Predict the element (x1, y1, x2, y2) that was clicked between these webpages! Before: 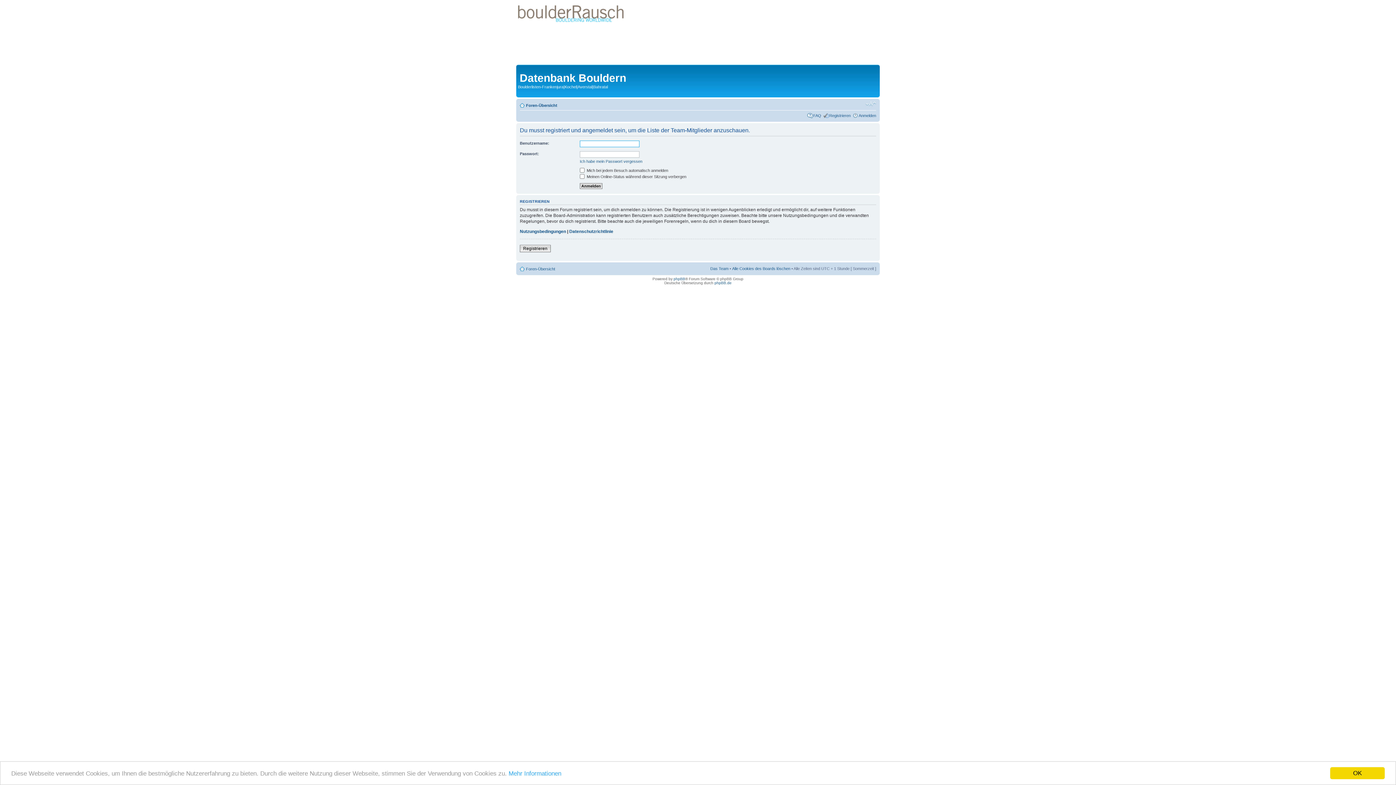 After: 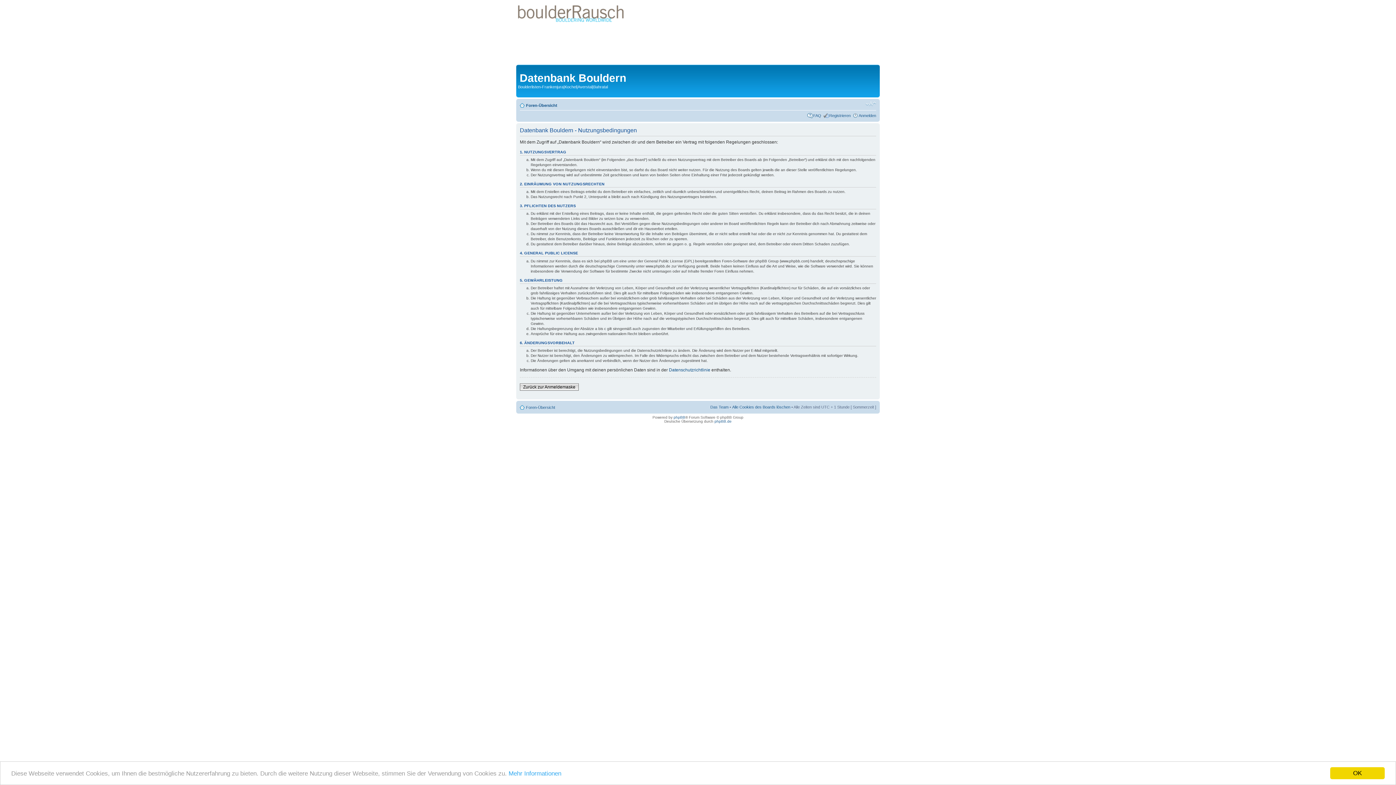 Action: label: Nutzungsbedingungen bbox: (520, 229, 566, 234)